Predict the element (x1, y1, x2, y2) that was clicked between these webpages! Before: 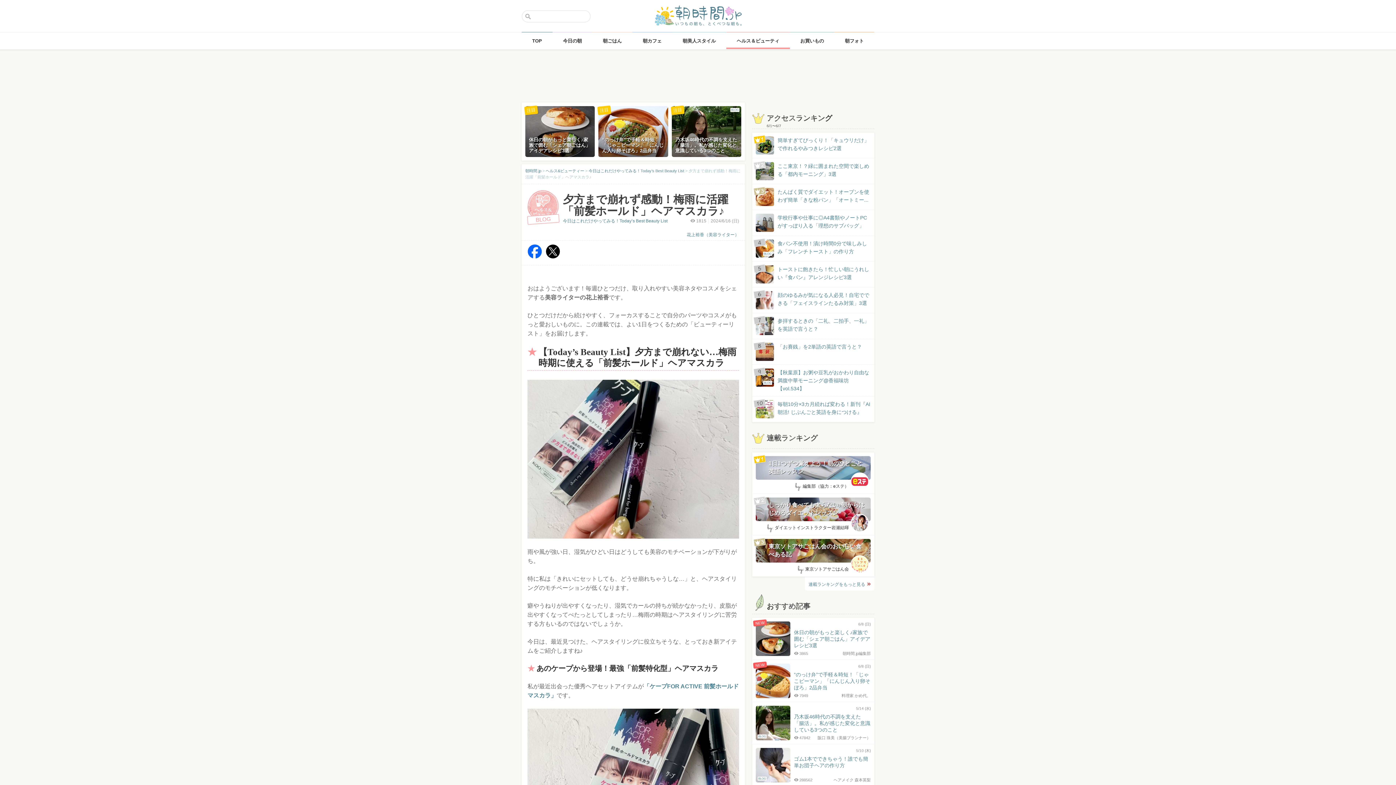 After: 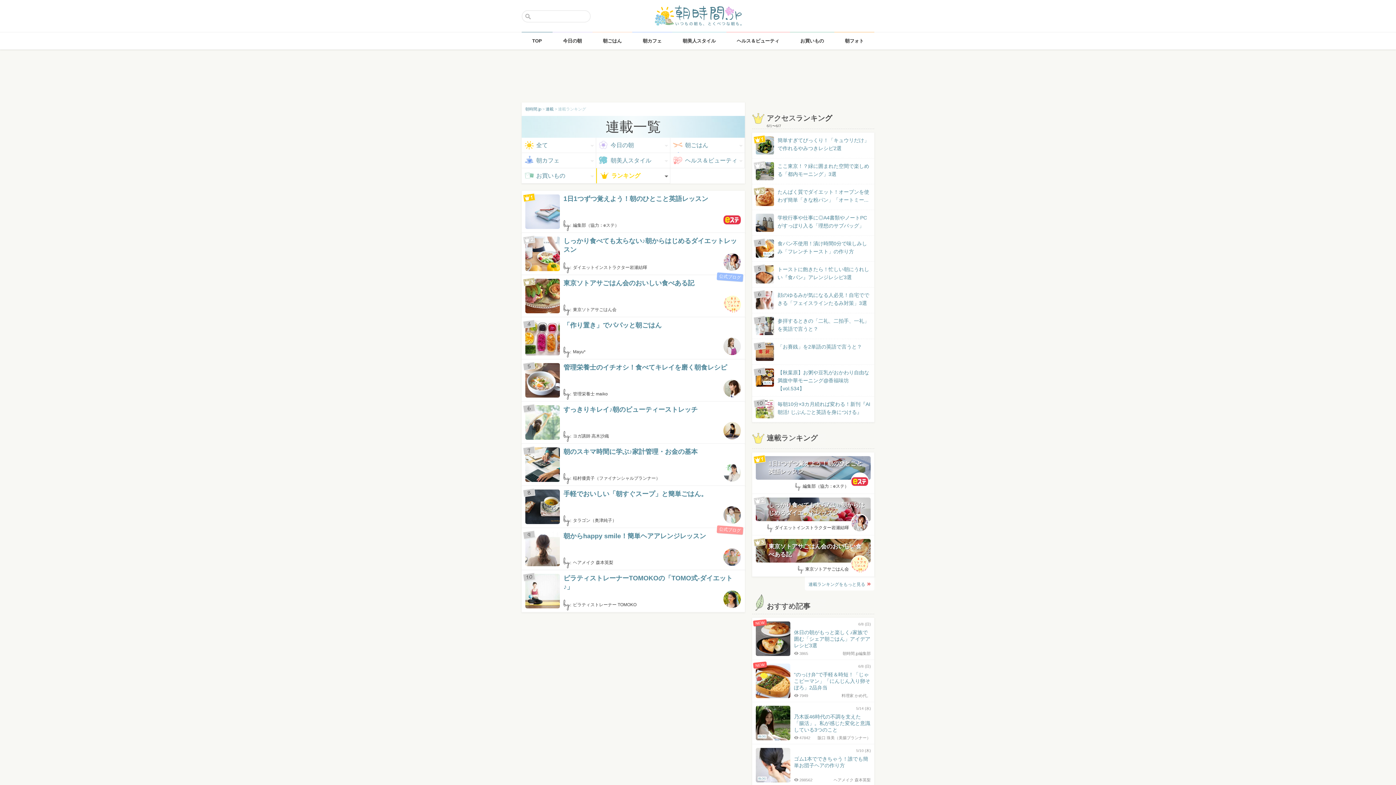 Action: bbox: (805, 577, 874, 590) label: 連載ランキングをもっと見る